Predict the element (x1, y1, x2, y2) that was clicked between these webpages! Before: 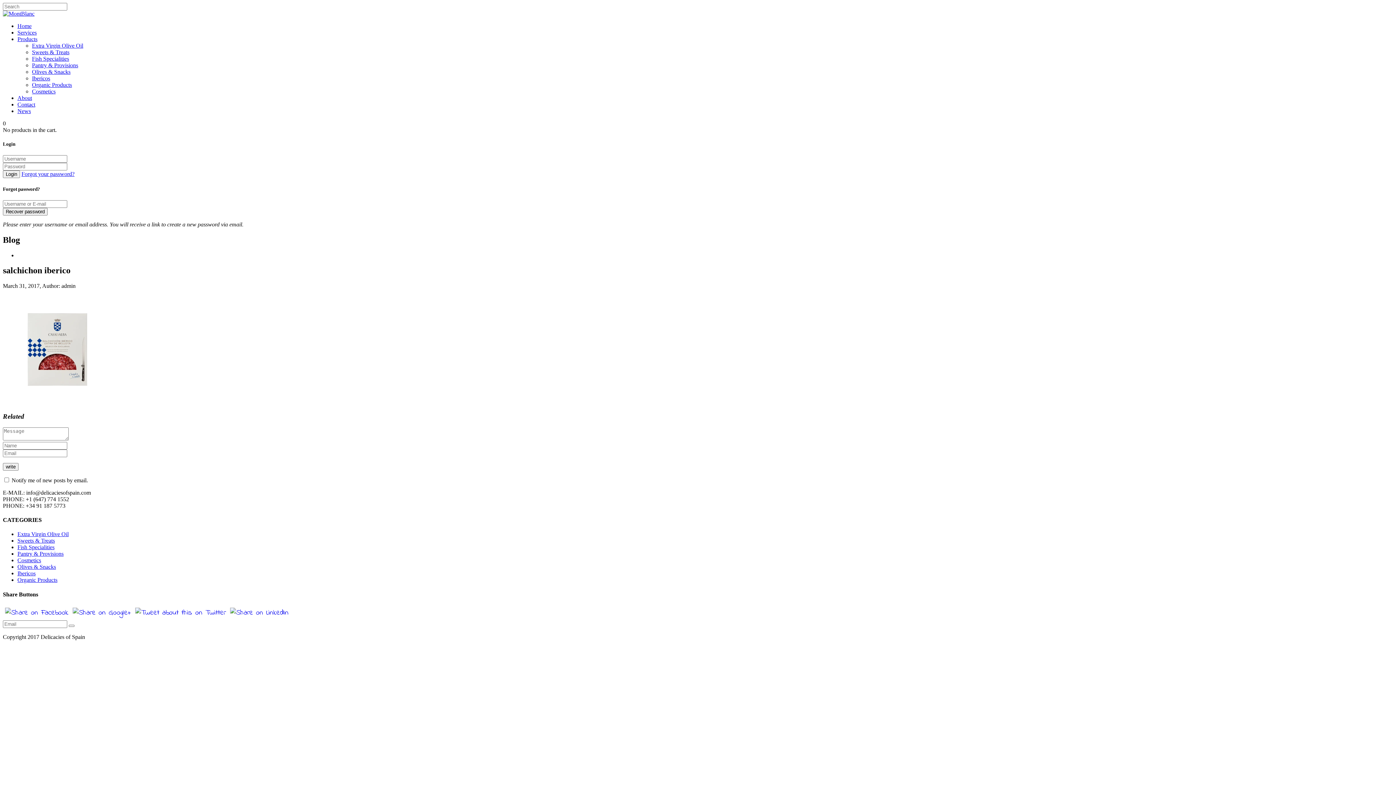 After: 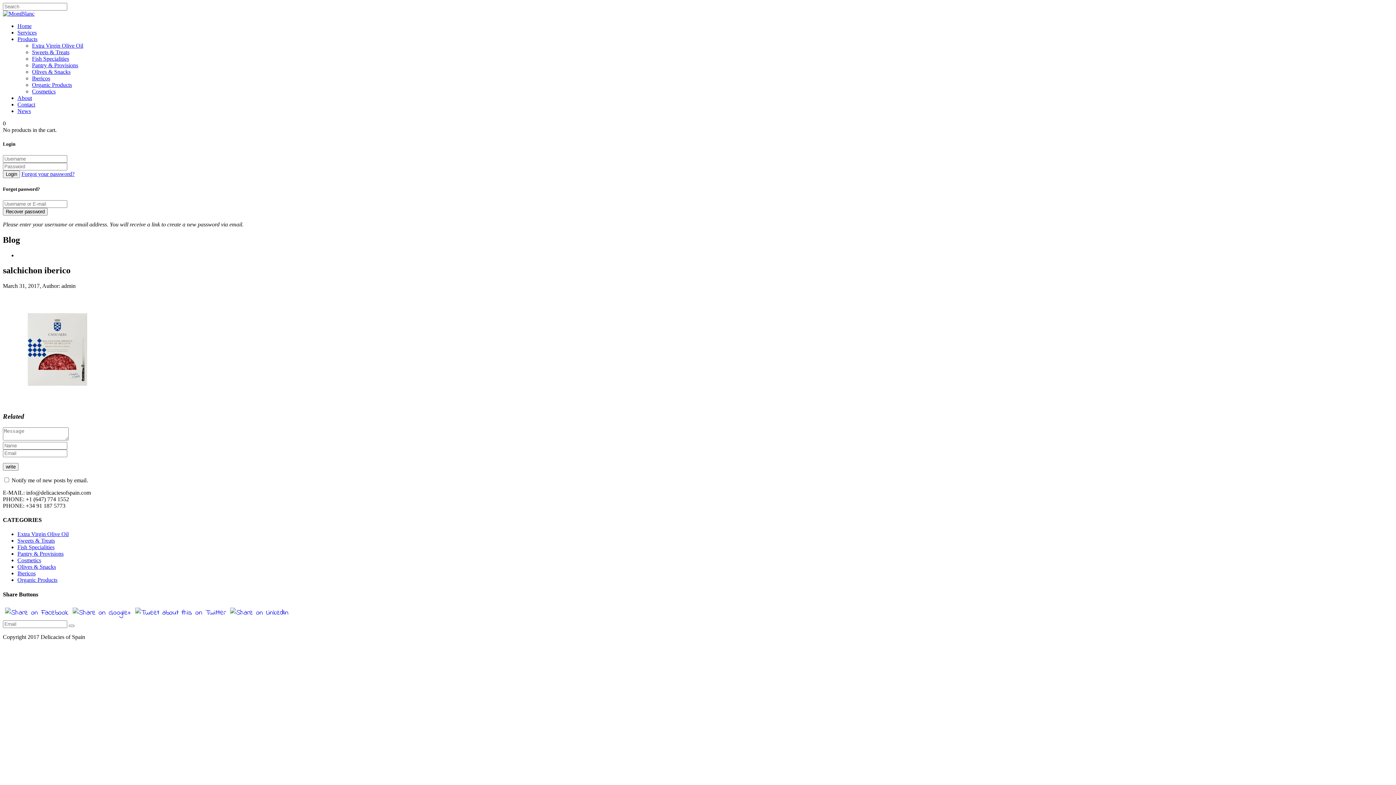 Action: bbox: (228, 607, 290, 618)